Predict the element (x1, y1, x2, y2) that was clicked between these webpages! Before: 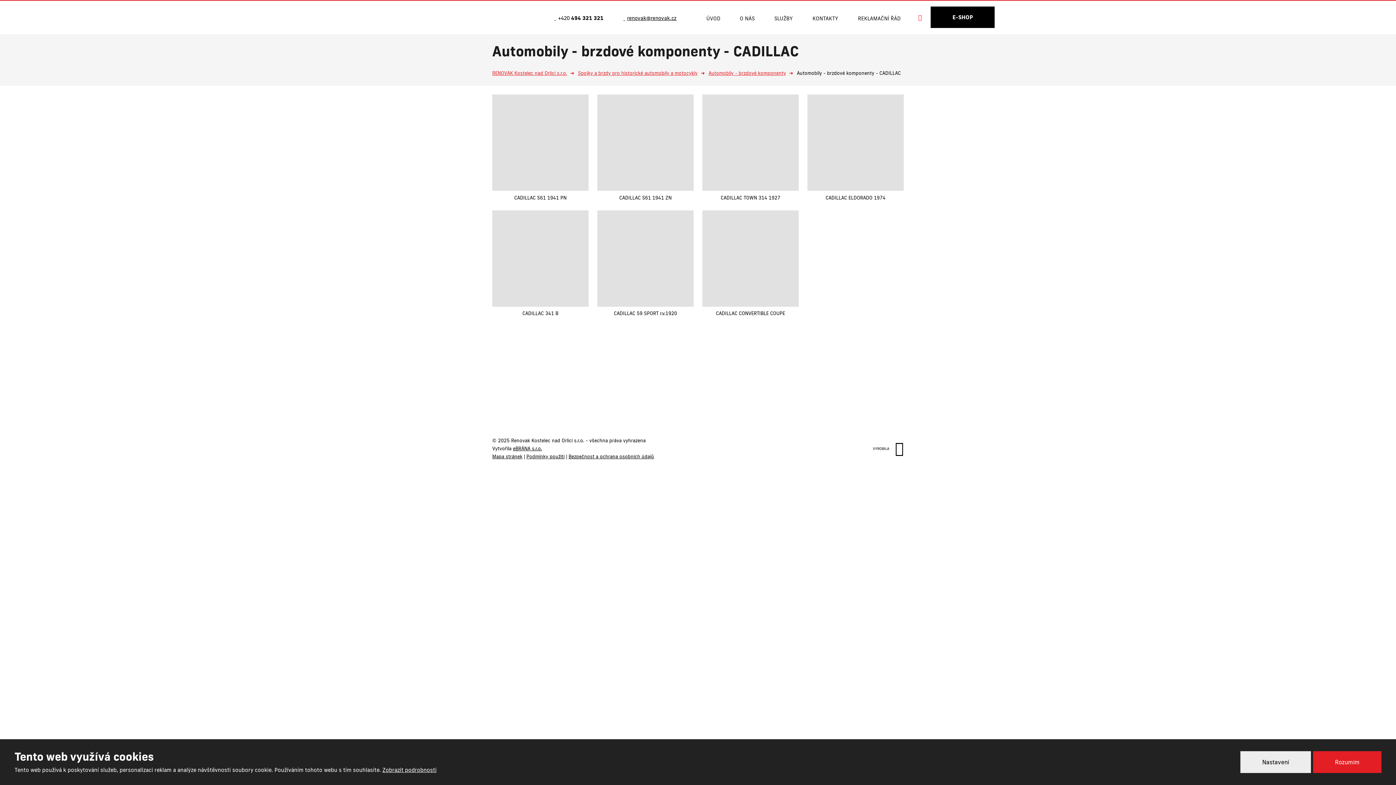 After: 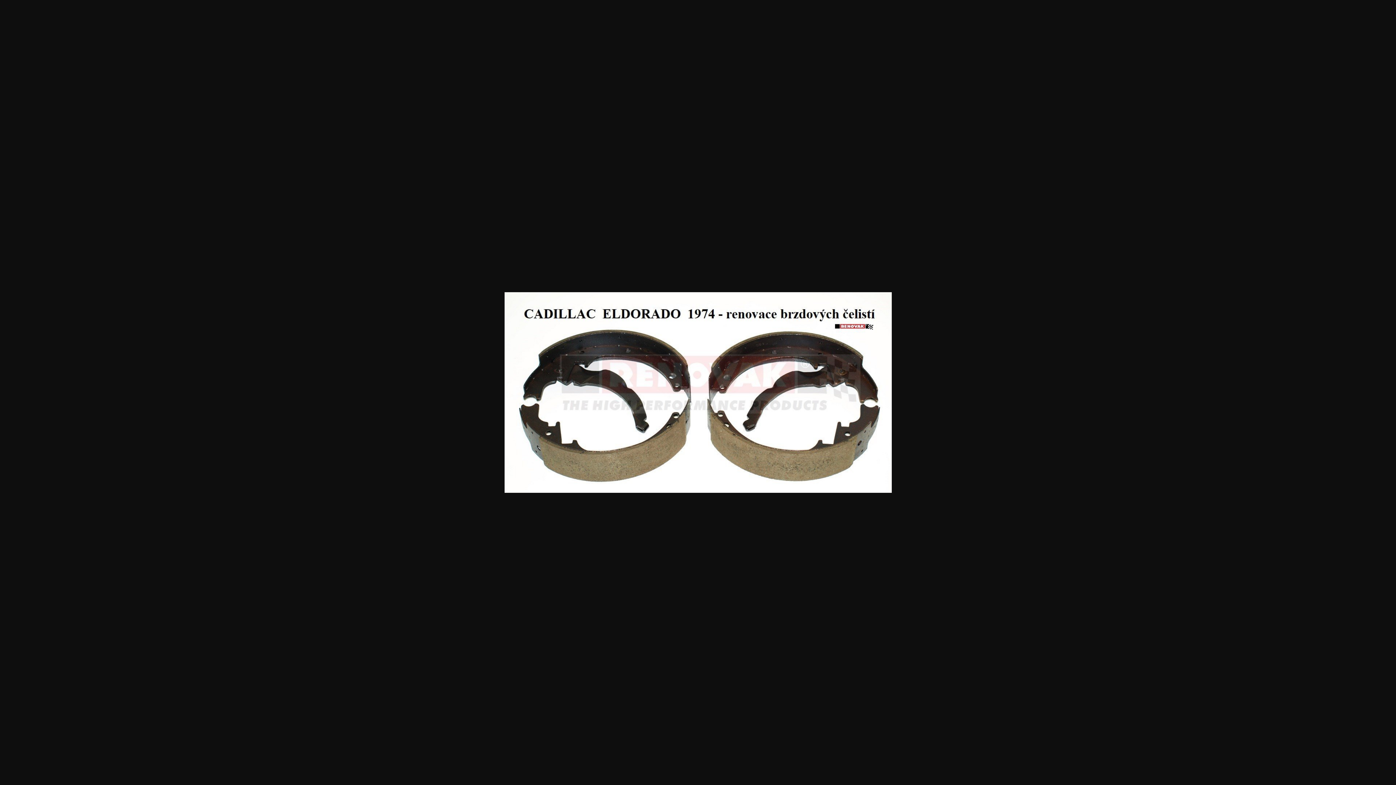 Action: bbox: (807, 94, 904, 190)